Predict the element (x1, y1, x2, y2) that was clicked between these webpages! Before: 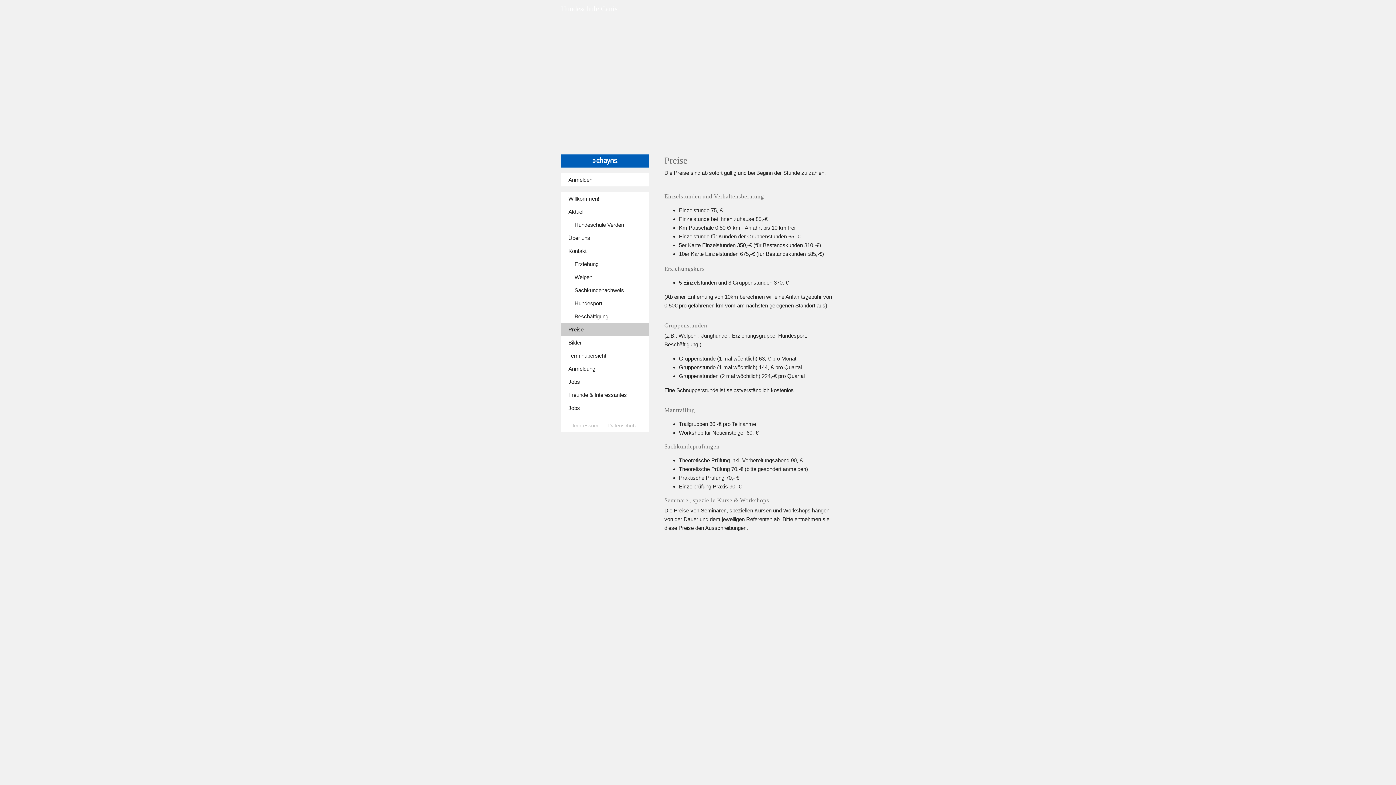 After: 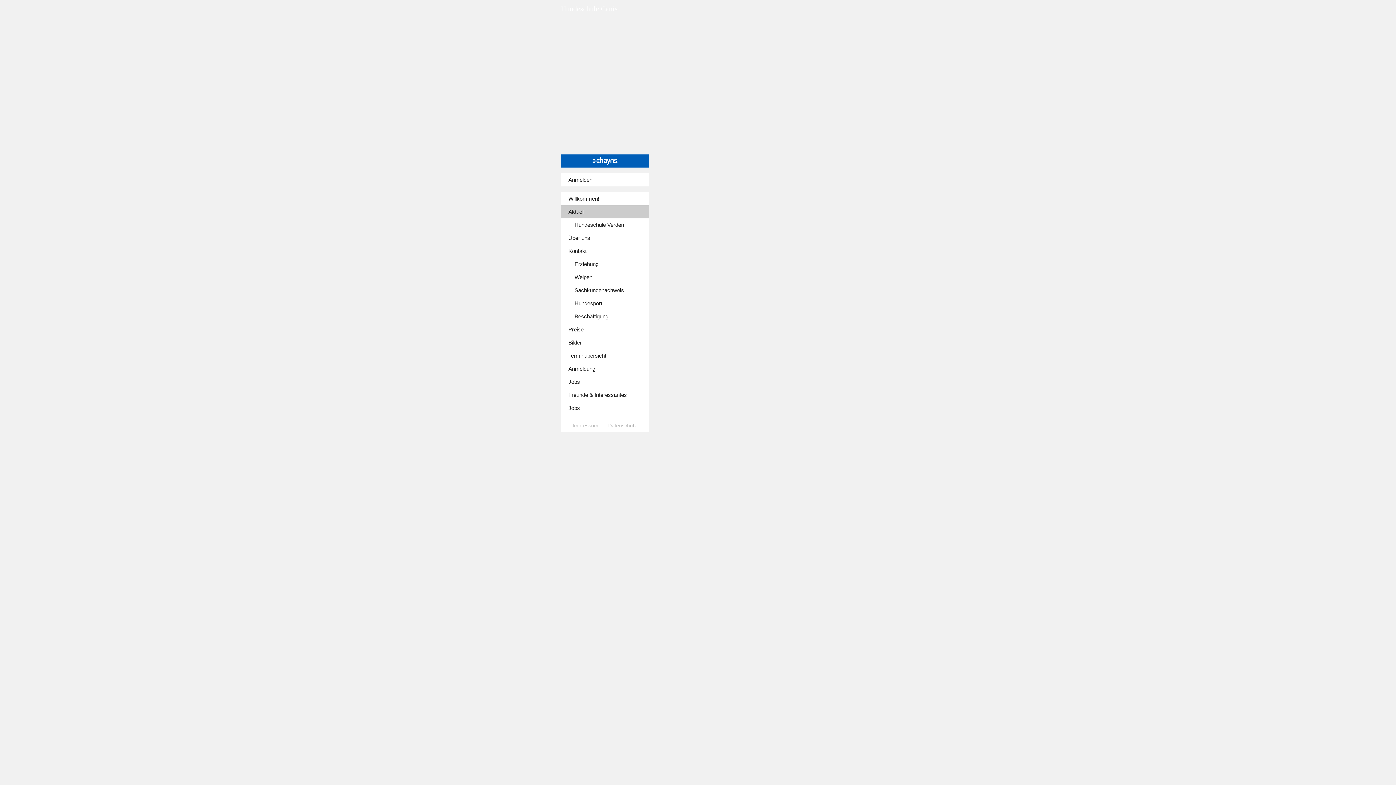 Action: bbox: (560, 205, 648, 218) label: Aktuell